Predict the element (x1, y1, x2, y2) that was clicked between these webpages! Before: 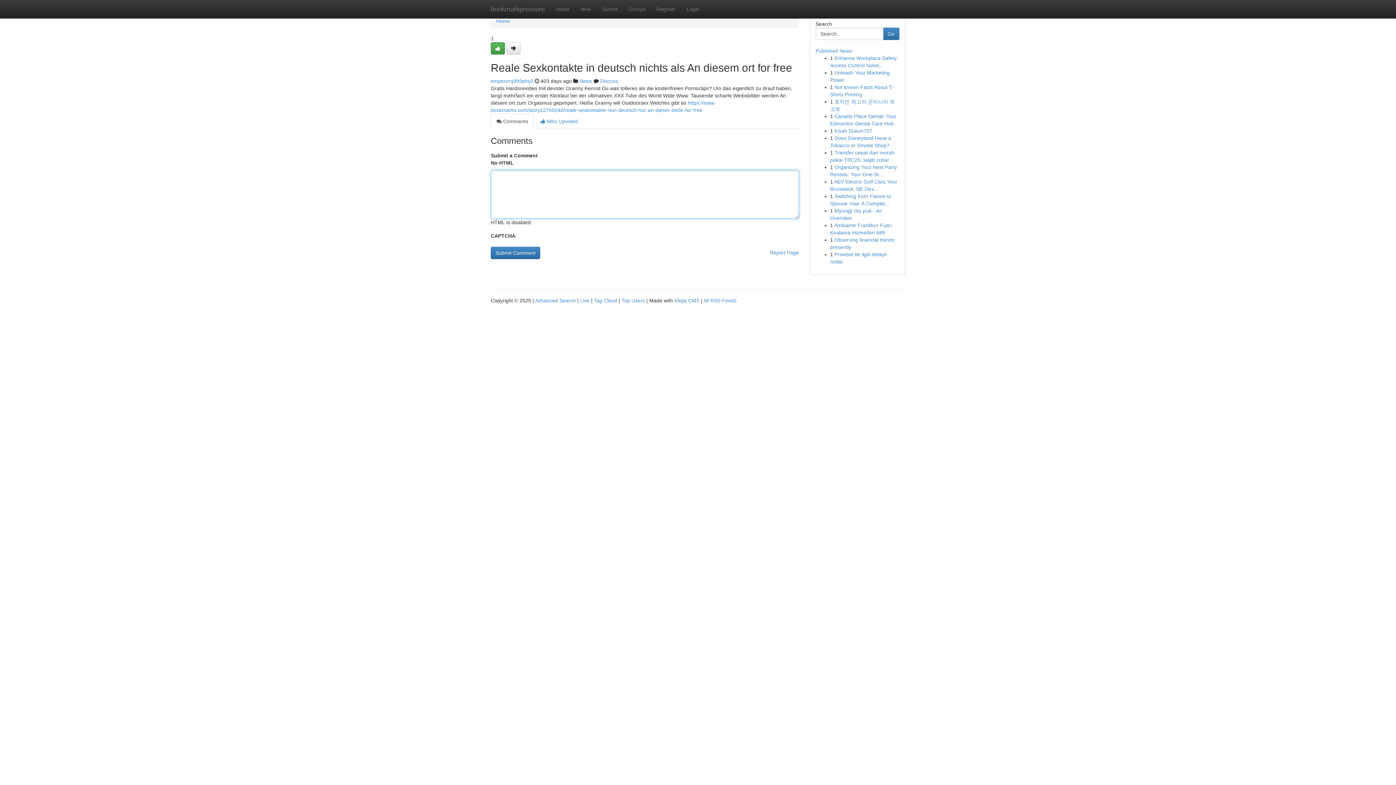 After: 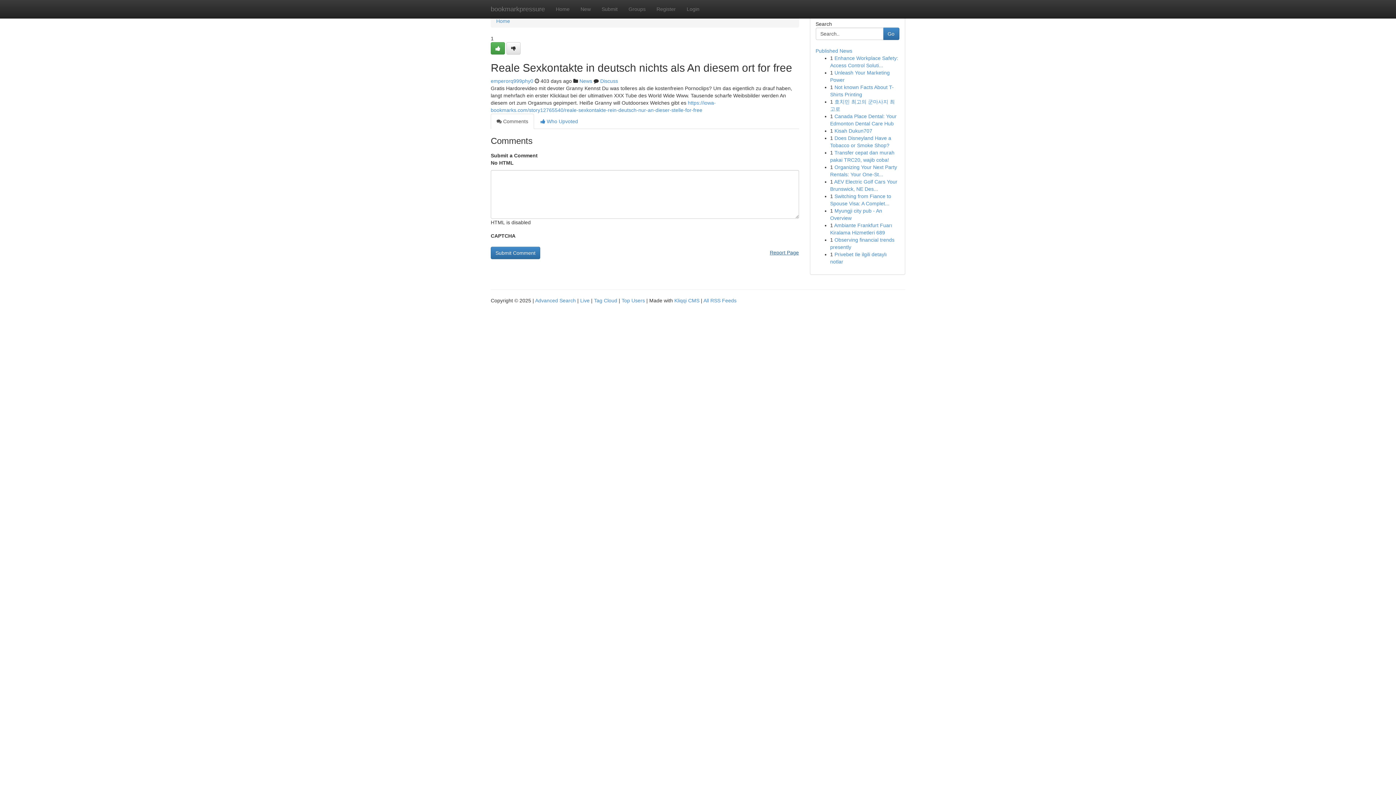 Action: label: Report Page bbox: (770, 246, 799, 258)